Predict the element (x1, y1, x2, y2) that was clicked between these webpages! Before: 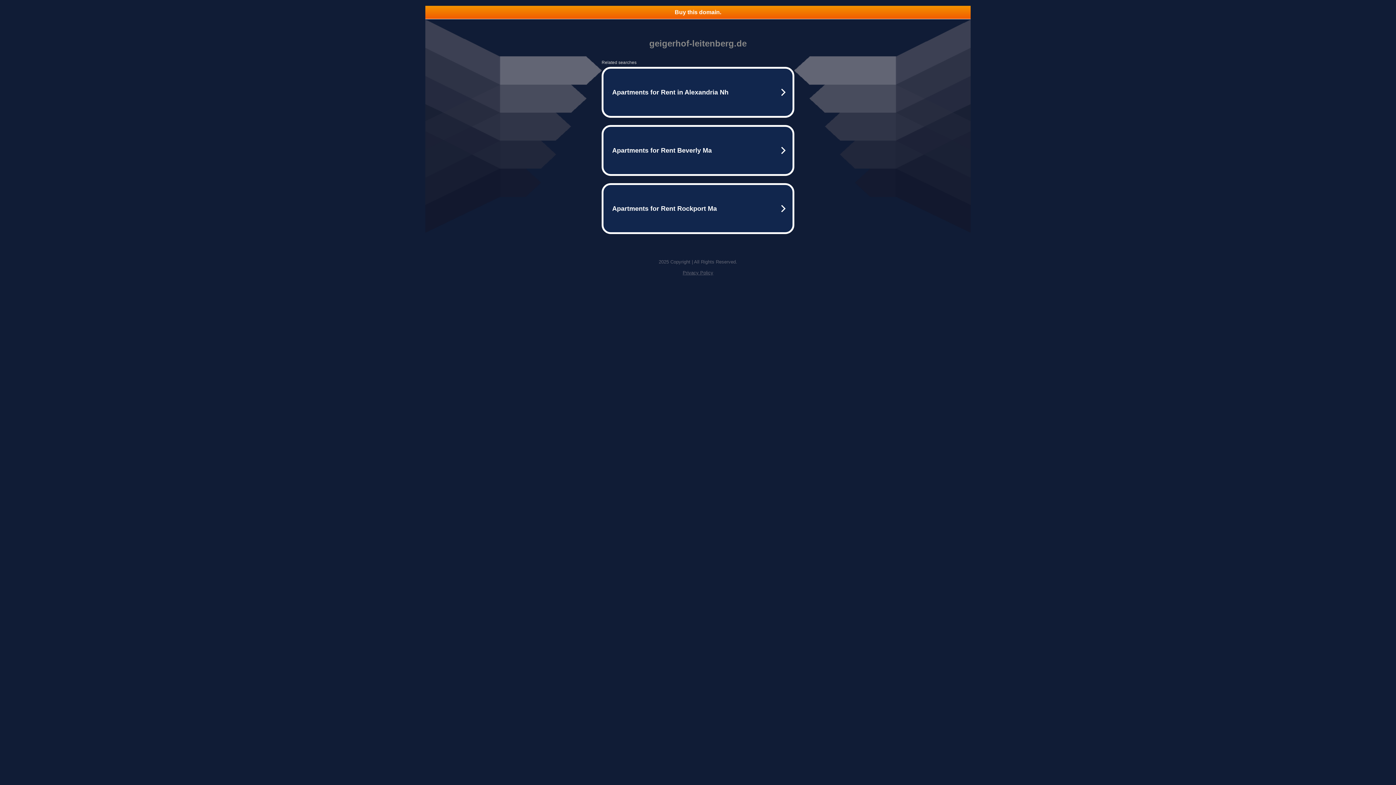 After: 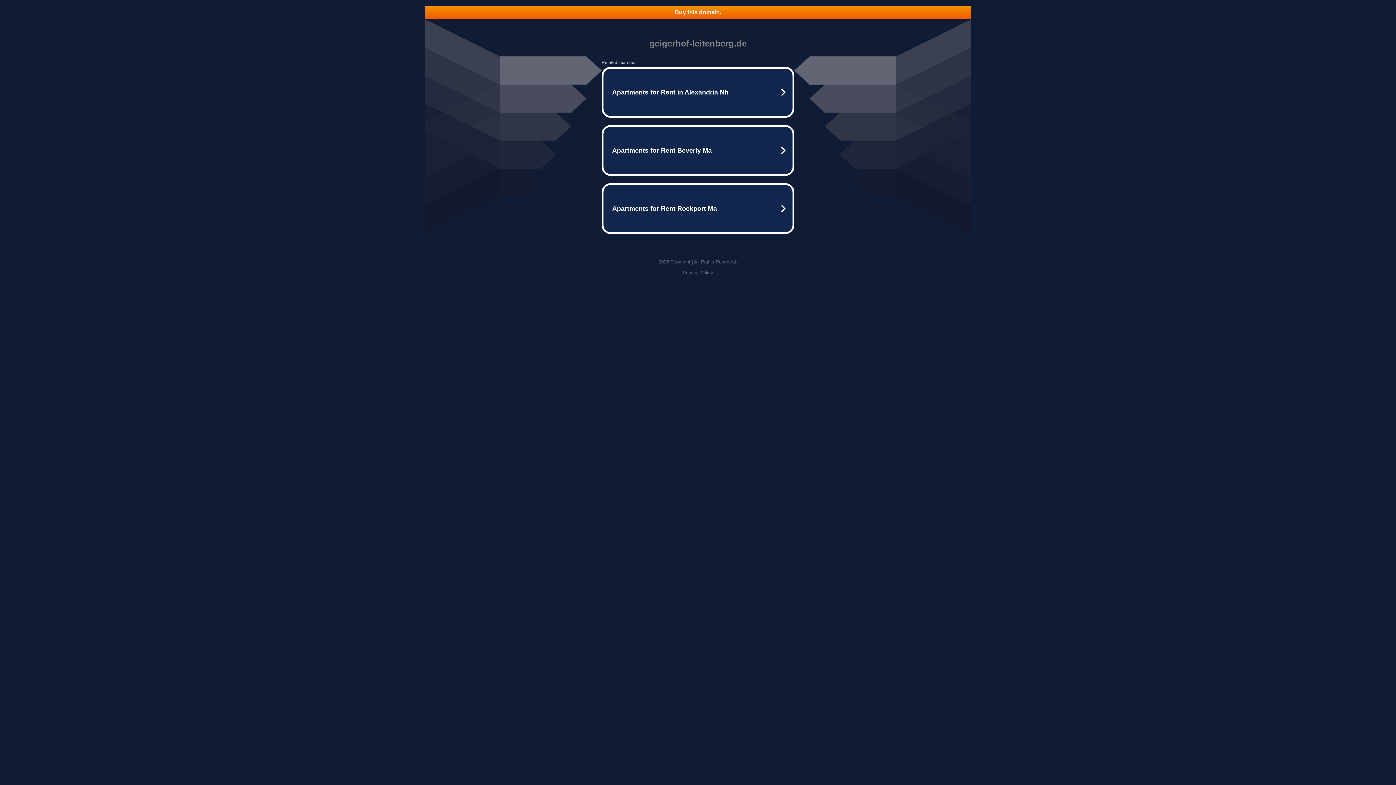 Action: bbox: (425, 5, 970, 18) label: Buy this domain.